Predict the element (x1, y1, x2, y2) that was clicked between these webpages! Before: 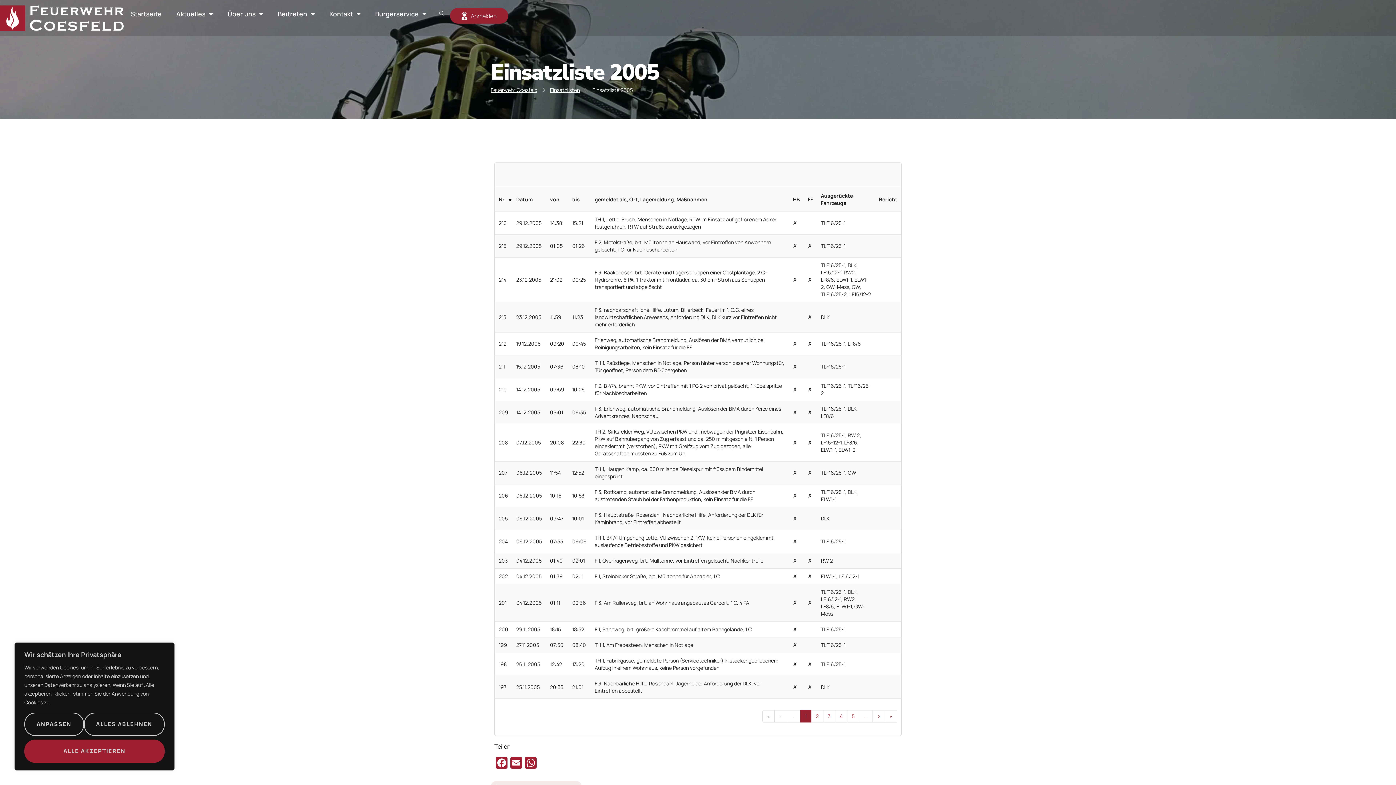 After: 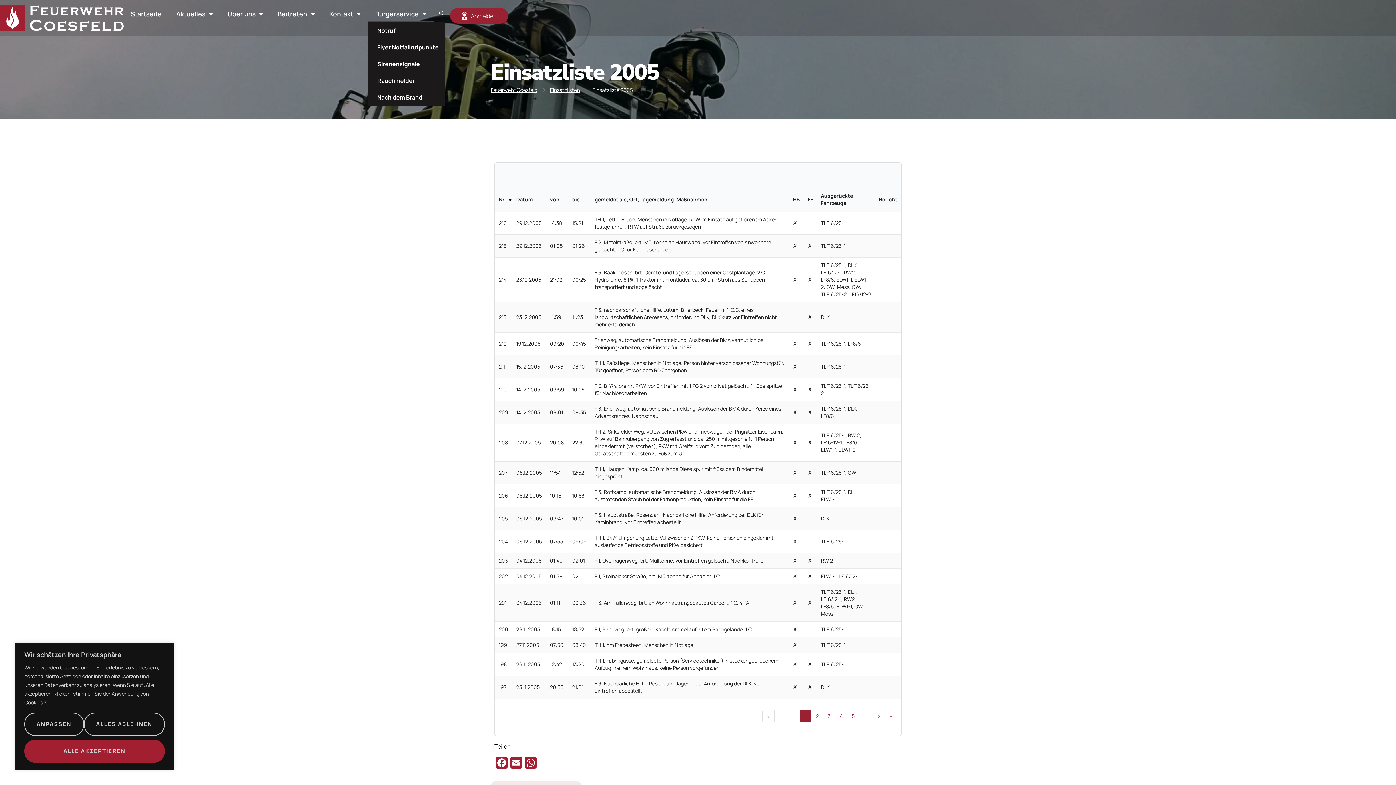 Action: bbox: (368, 5, 433, 22) label: Bürgerservice